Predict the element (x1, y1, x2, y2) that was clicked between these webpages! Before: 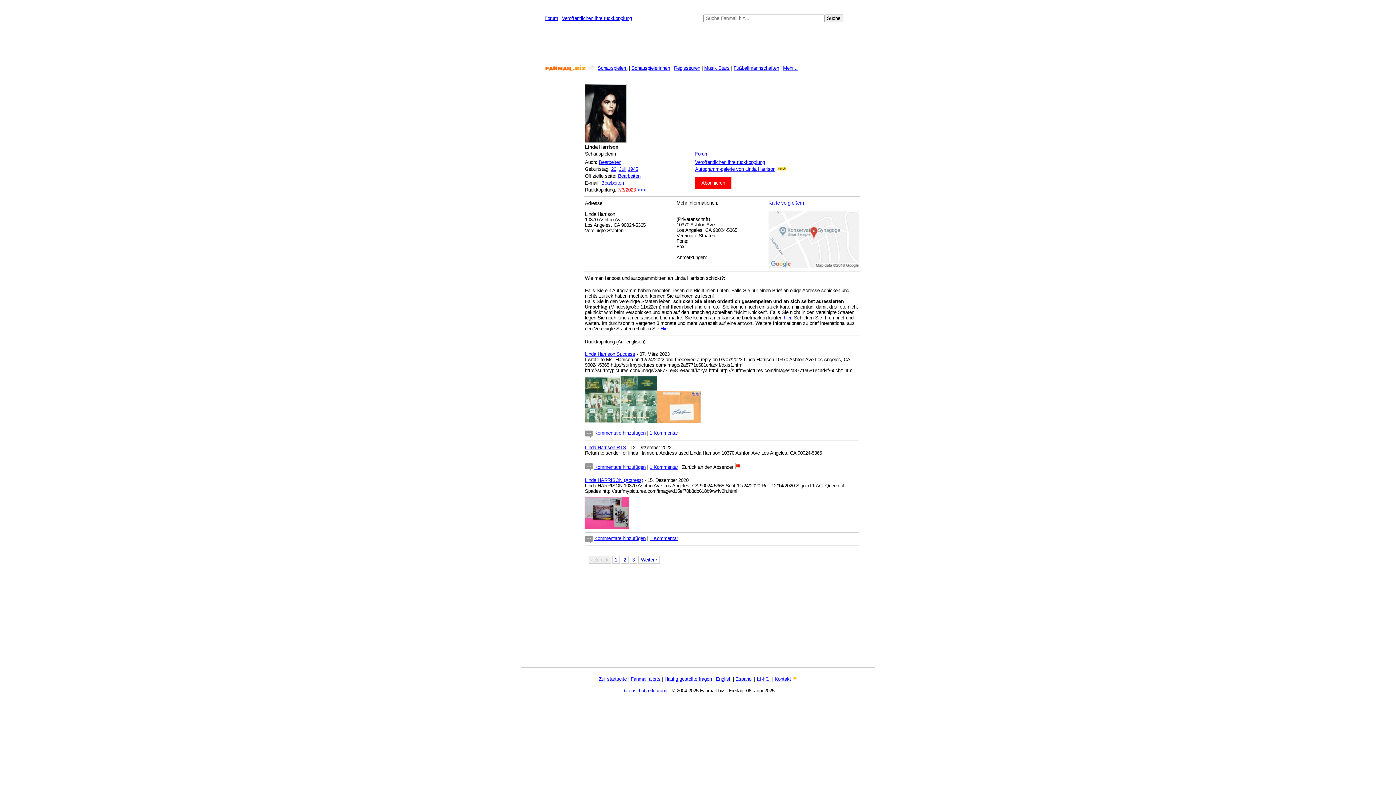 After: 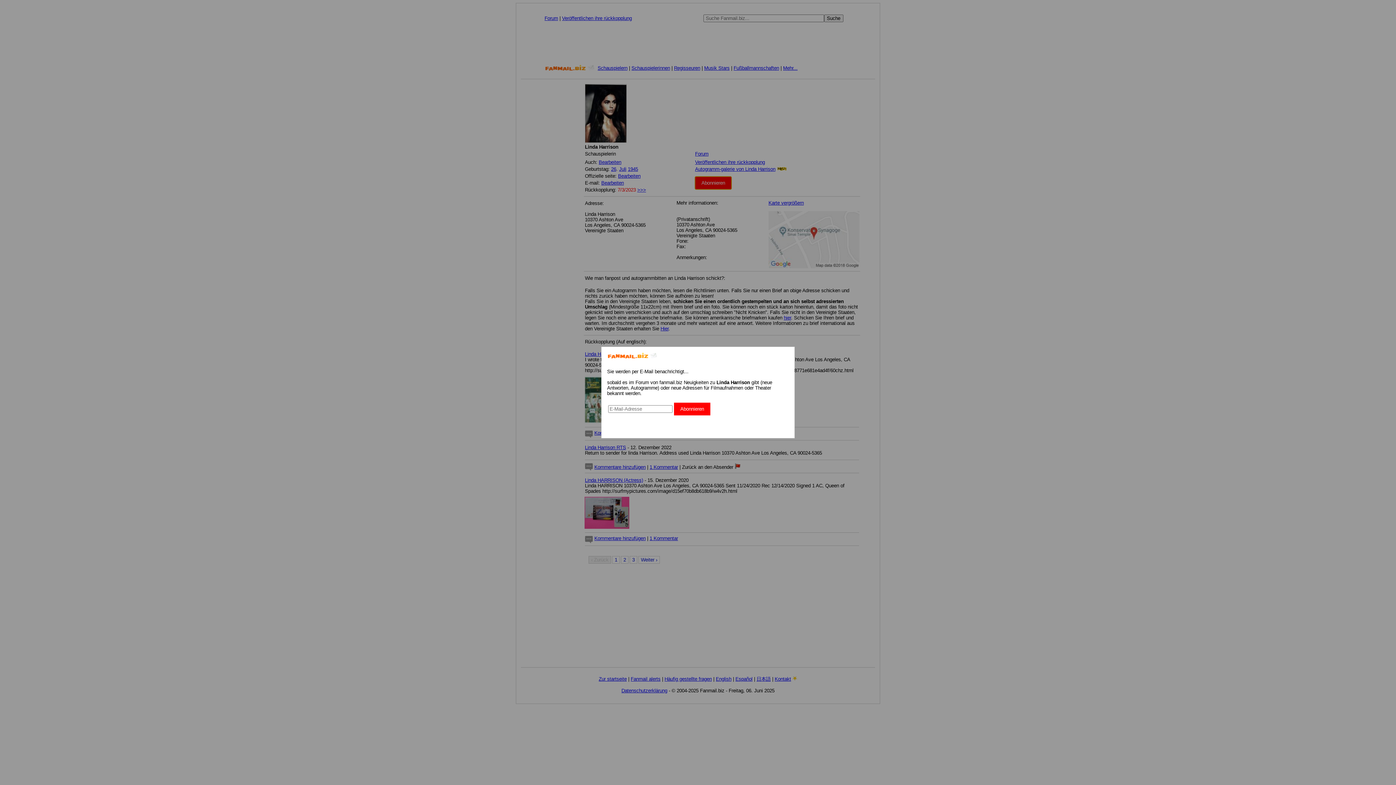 Action: label: Abonnieren bbox: (695, 176, 731, 189)